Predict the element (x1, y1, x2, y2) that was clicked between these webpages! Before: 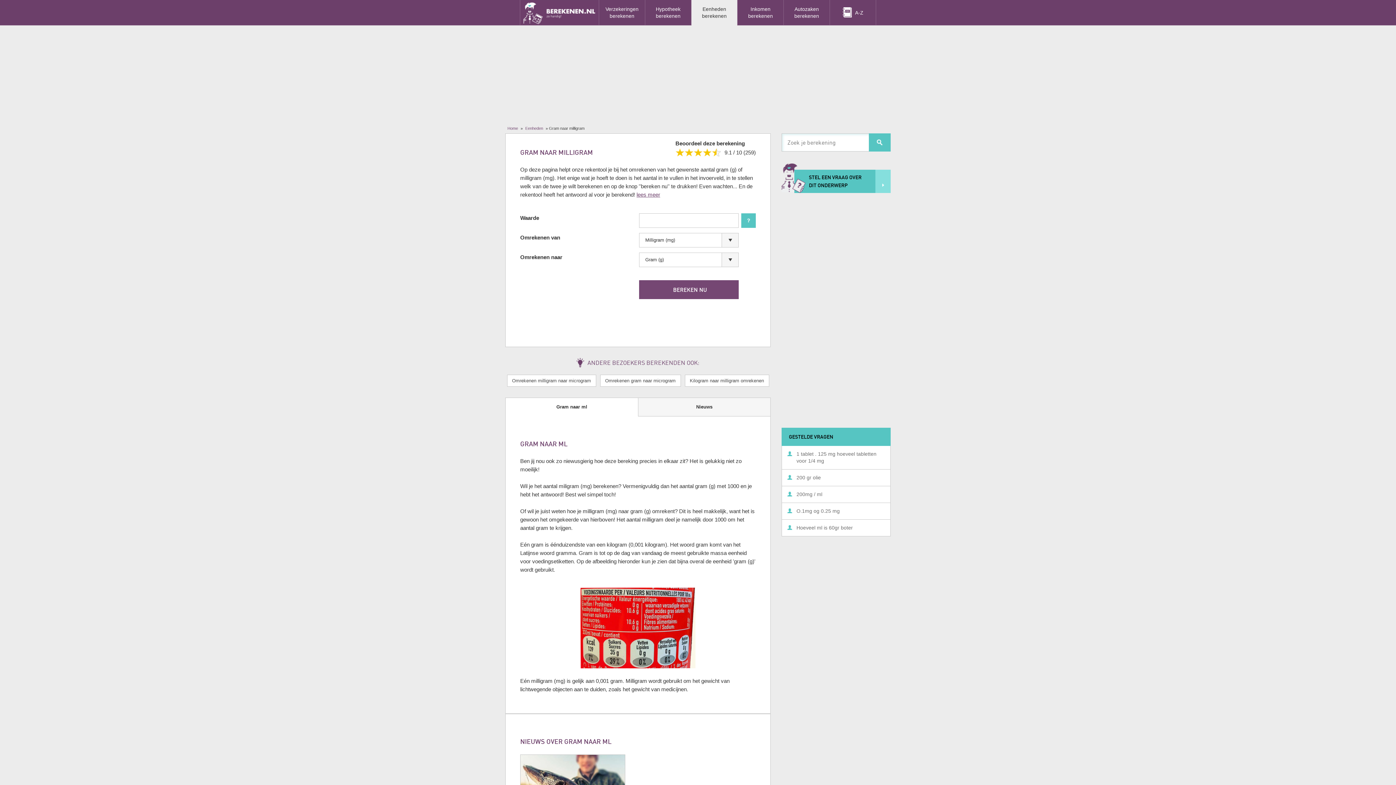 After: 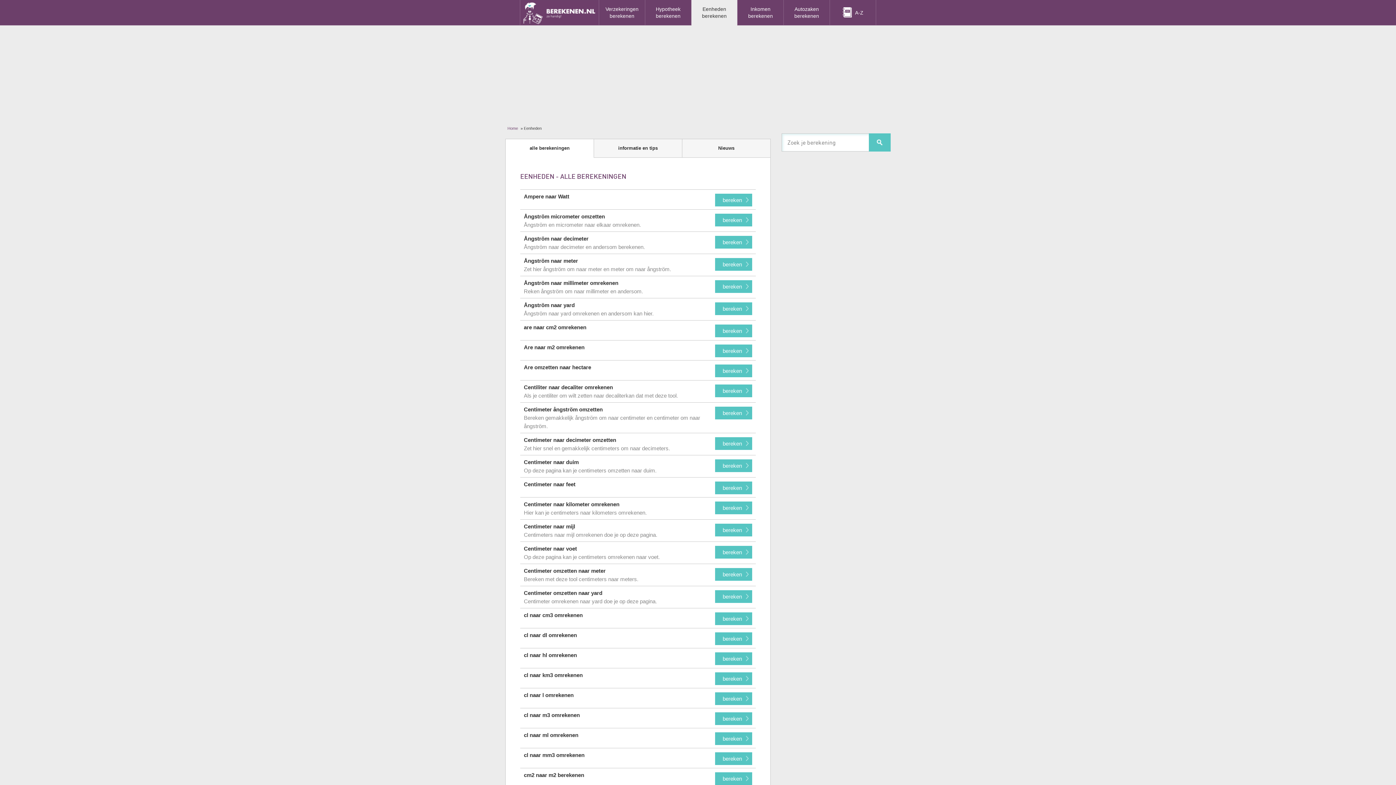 Action: bbox: (524, 123, 544, 133) label: Eenheden